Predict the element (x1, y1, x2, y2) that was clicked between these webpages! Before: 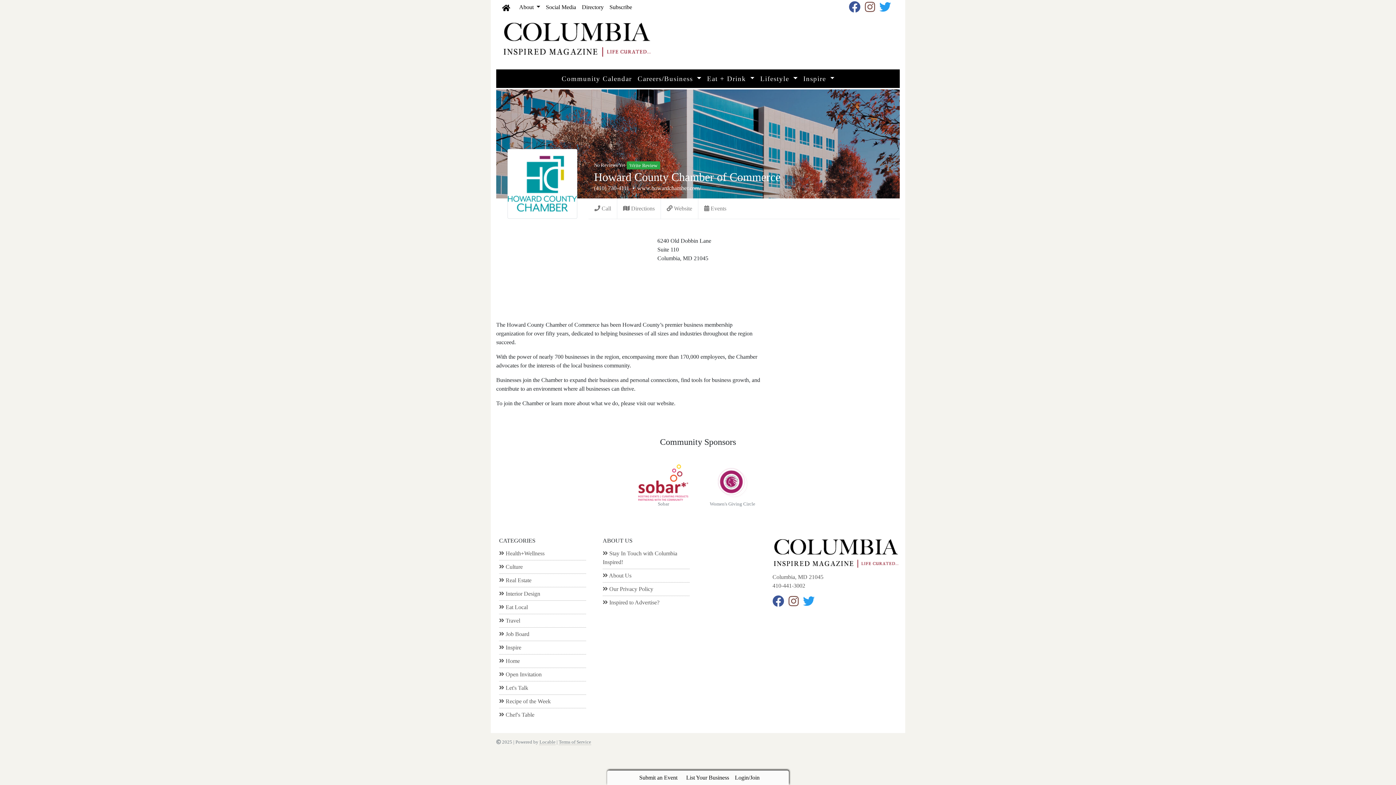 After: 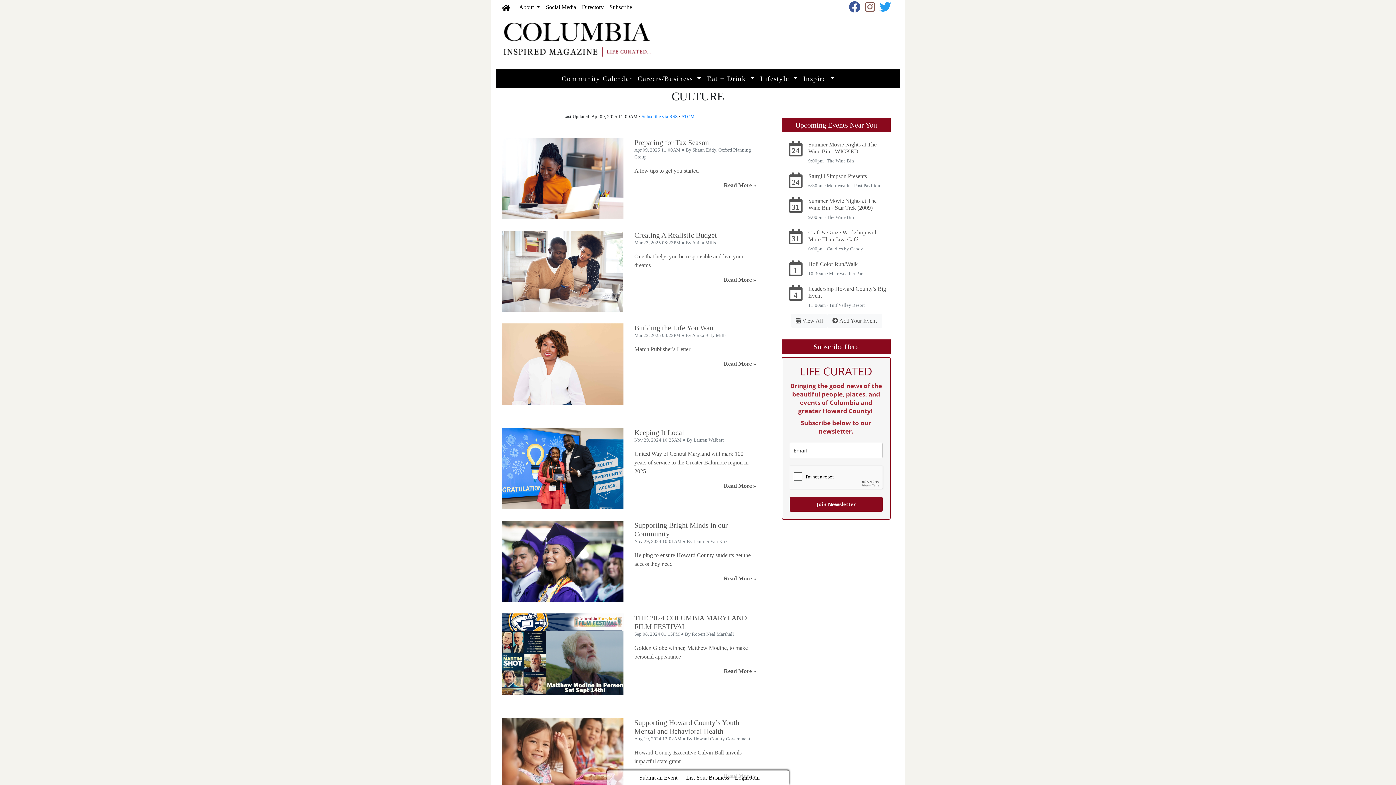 Action: label:  Culture bbox: (499, 563, 522, 570)